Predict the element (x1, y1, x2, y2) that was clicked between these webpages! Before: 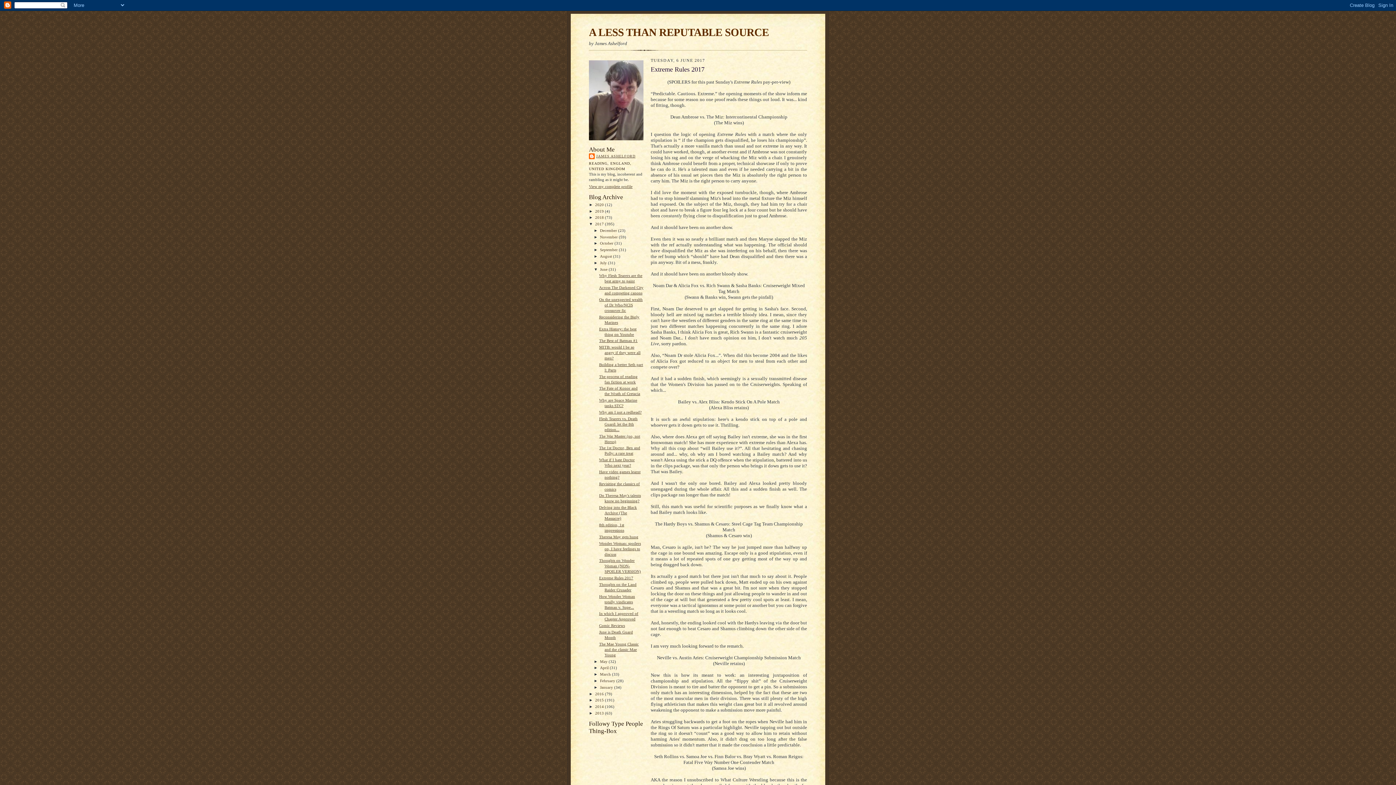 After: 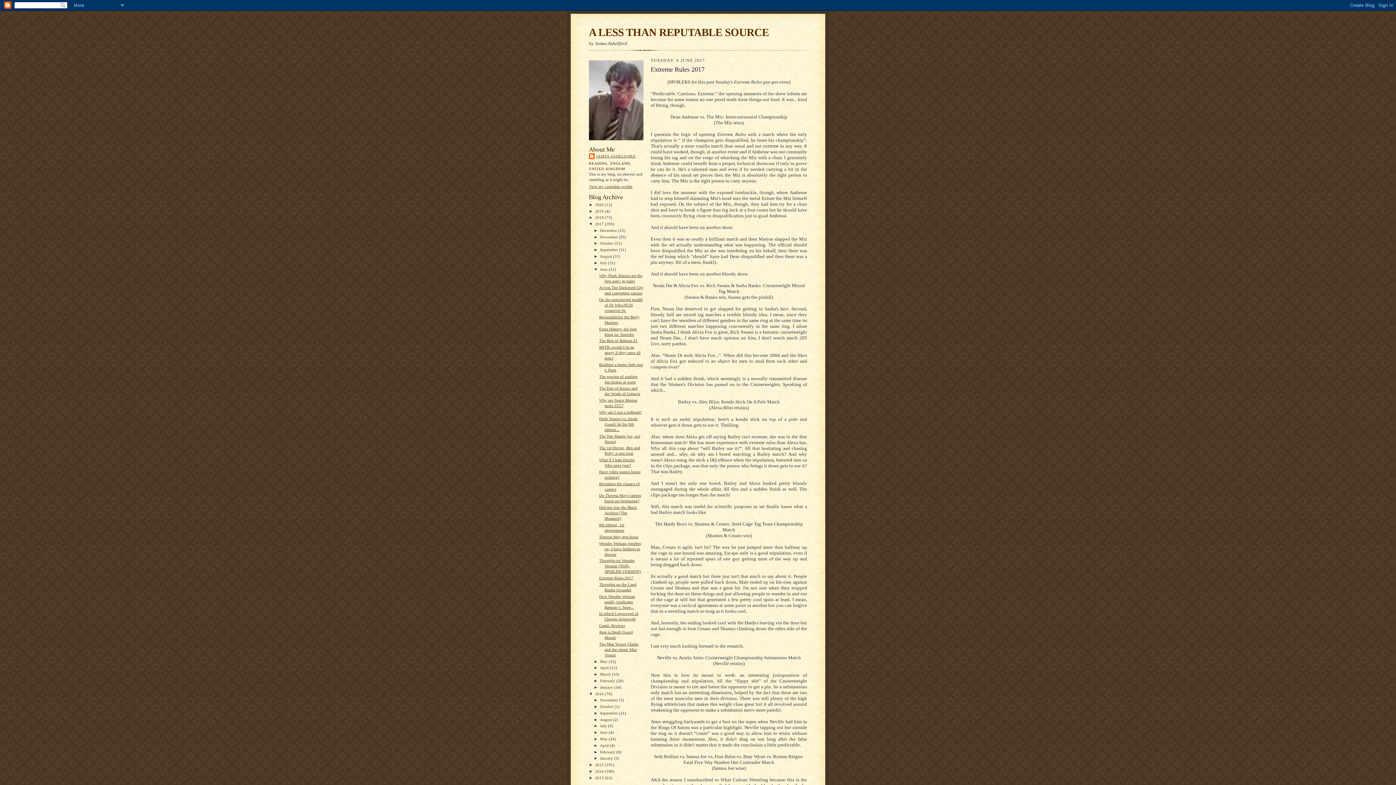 Action: bbox: (589, 691, 595, 696) label: ►  